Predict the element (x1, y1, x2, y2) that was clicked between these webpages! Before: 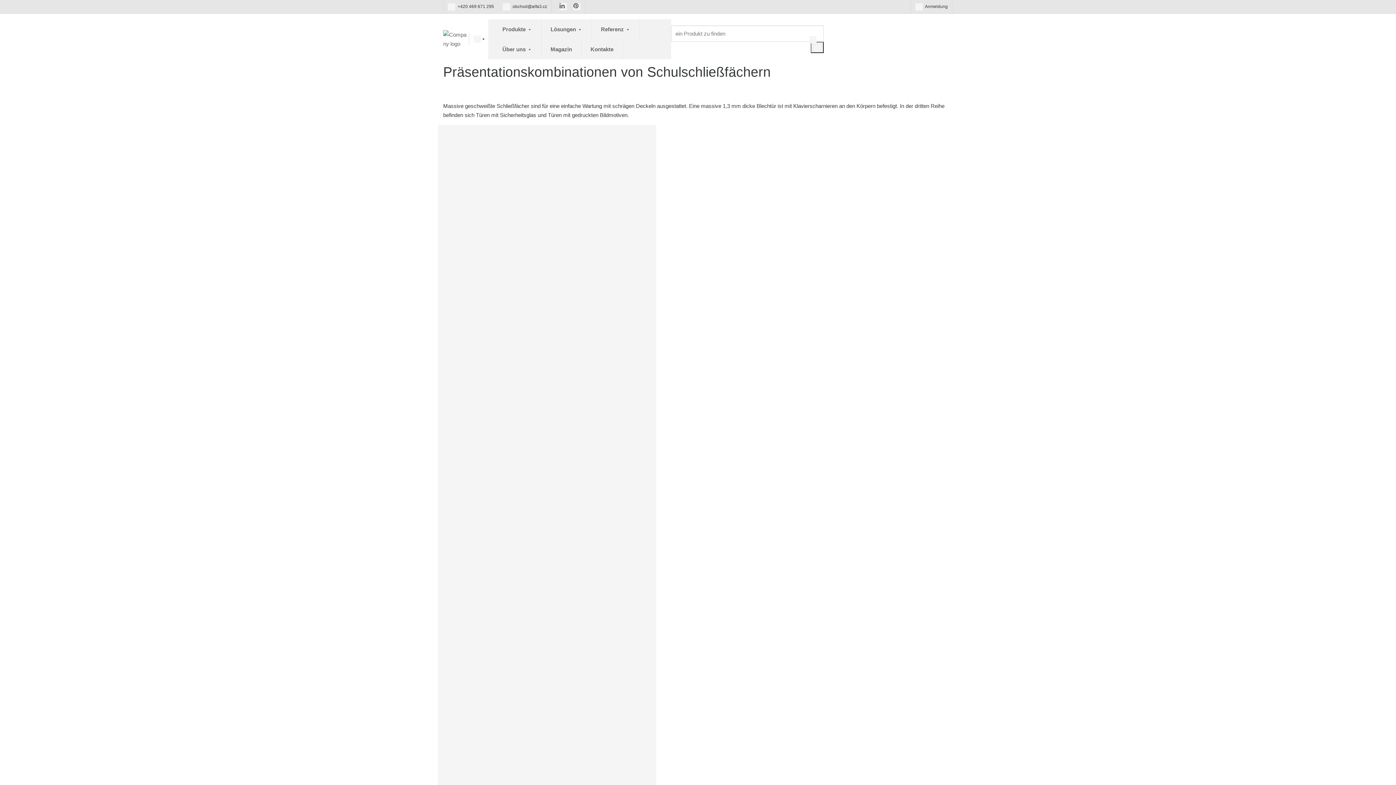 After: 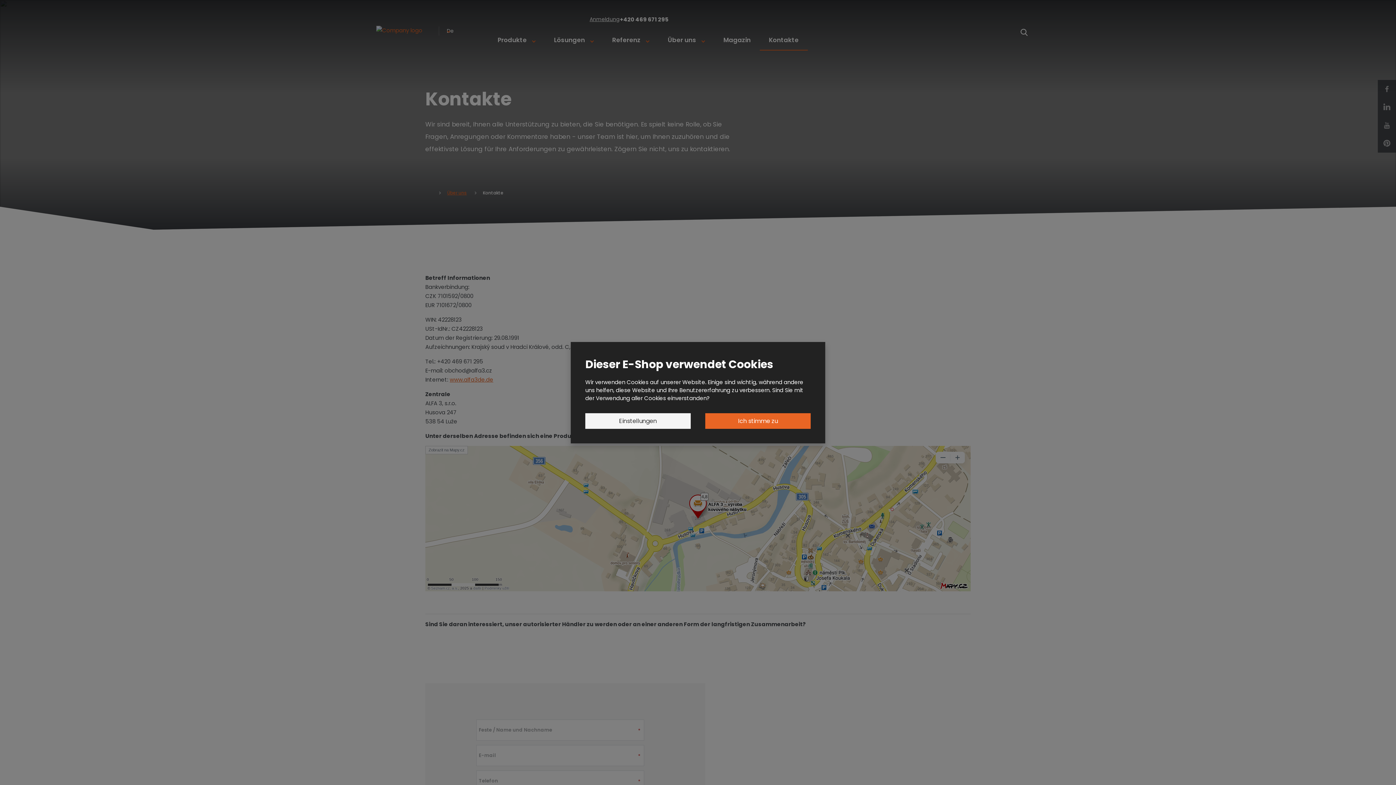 Action: label: Kontakte bbox: (581, 39, 623, 59)